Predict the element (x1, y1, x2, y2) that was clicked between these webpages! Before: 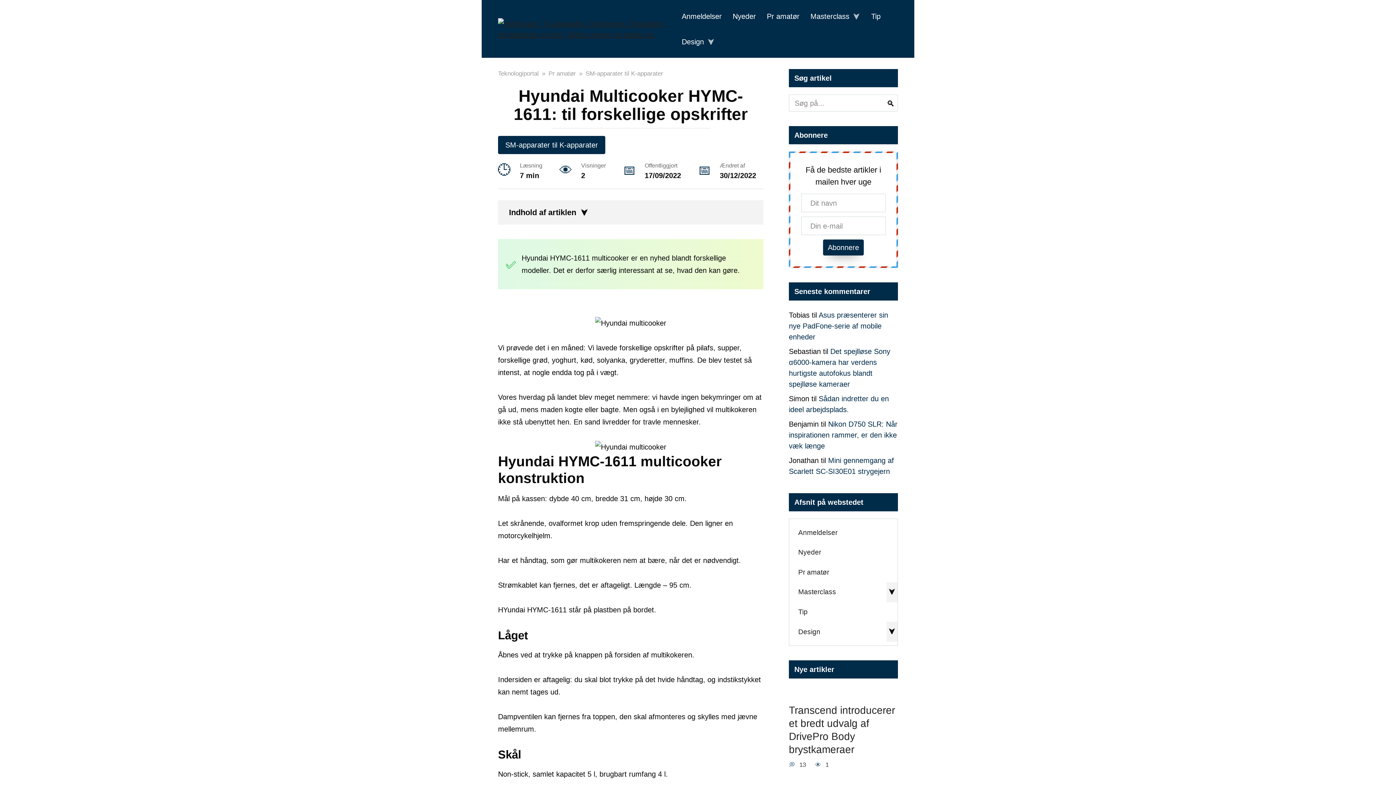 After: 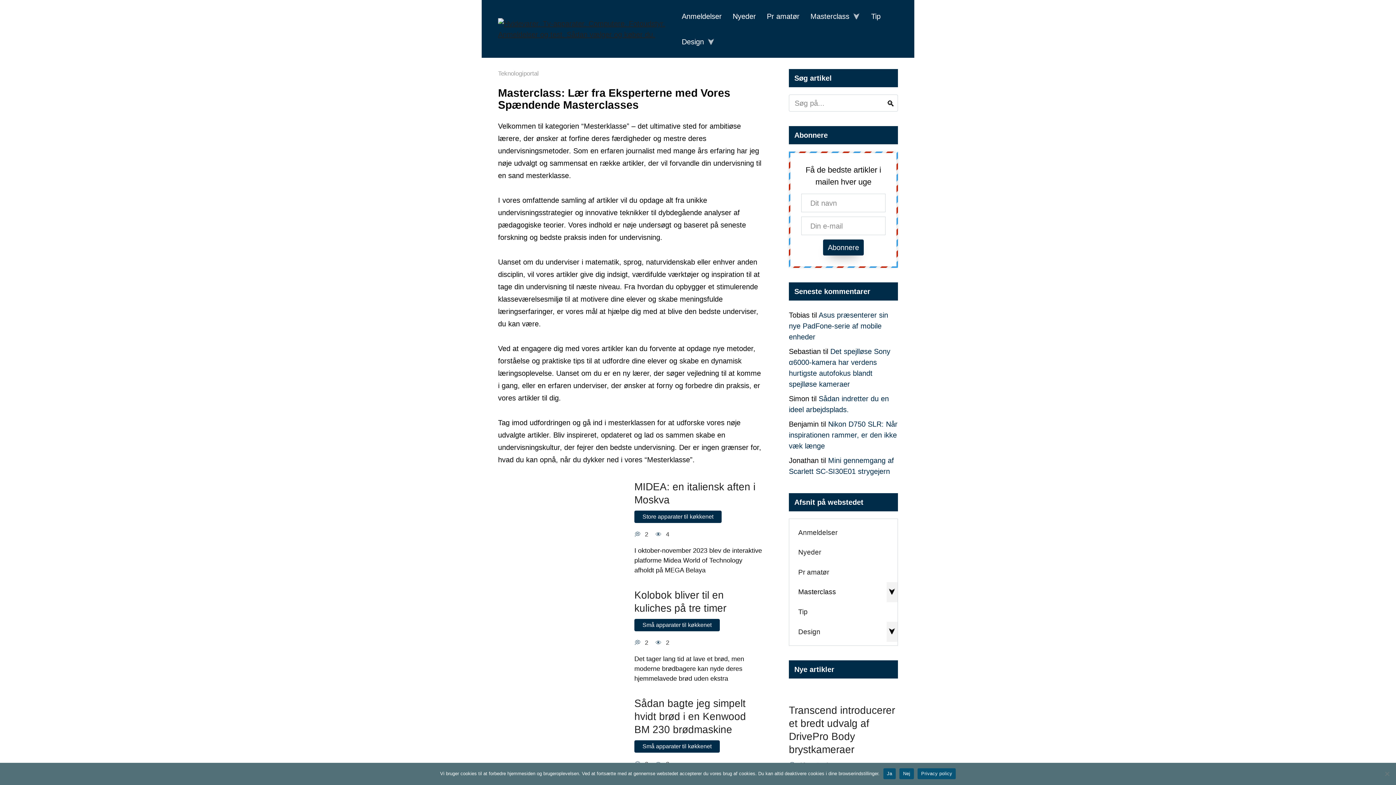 Action: bbox: (805, 3, 865, 29) label: Masterclass